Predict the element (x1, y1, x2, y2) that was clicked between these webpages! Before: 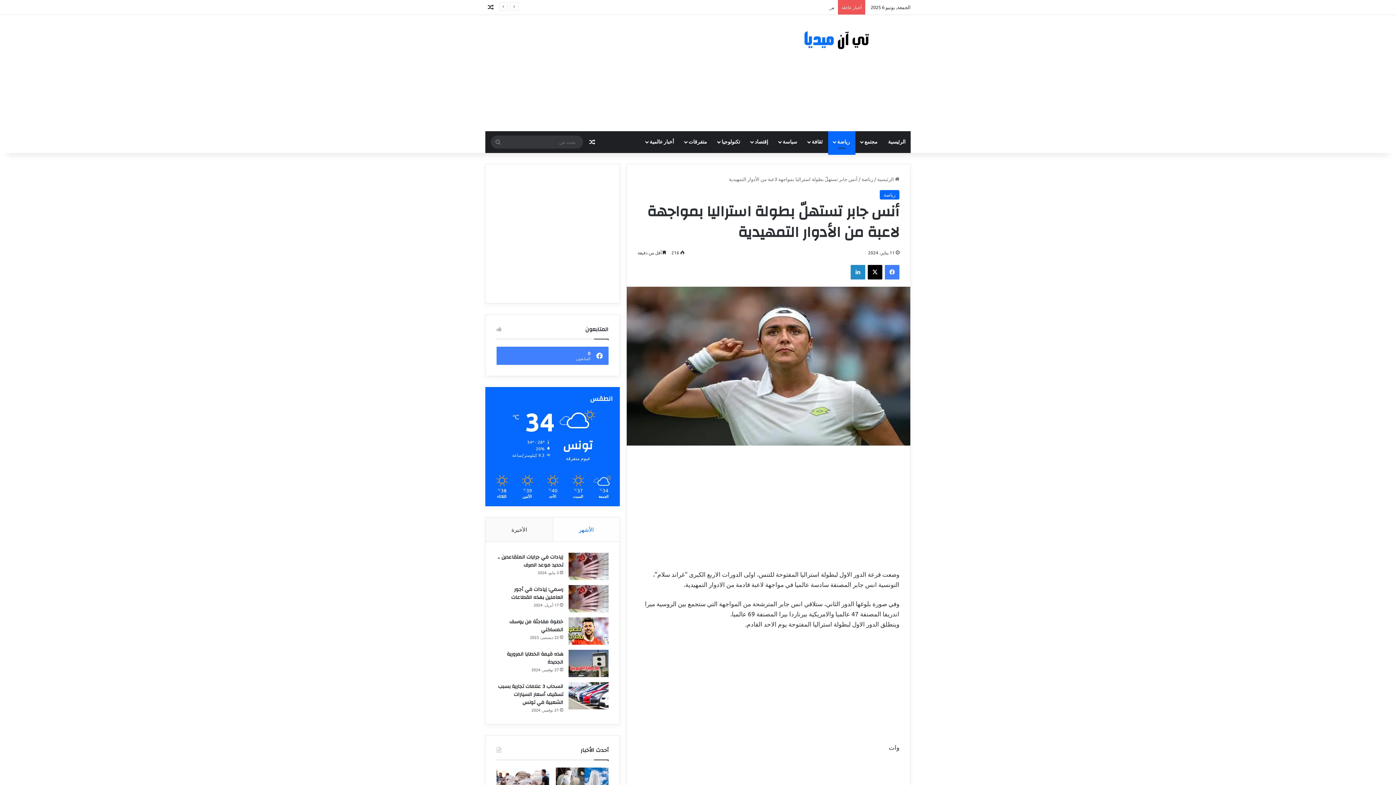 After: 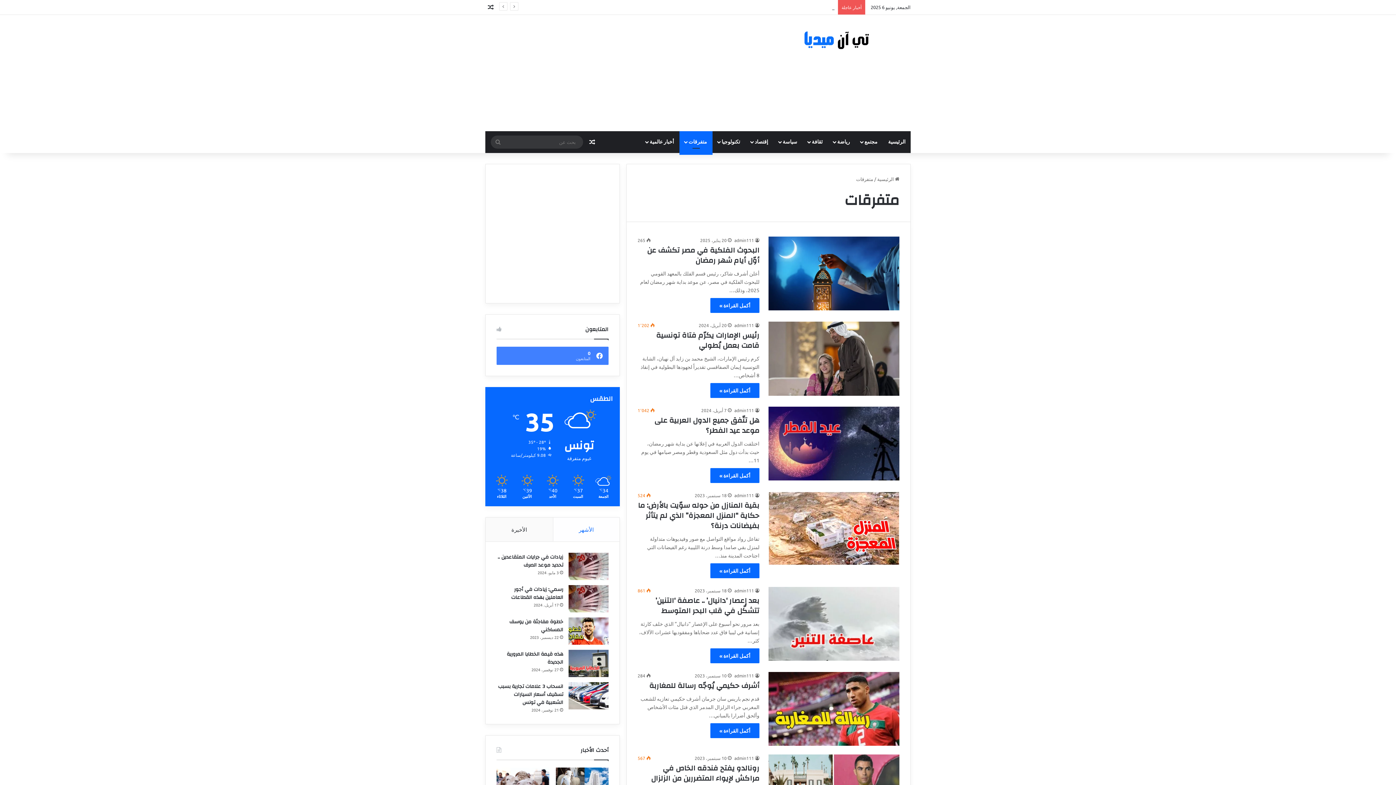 Action: label: متفرقات bbox: (679, 131, 712, 153)